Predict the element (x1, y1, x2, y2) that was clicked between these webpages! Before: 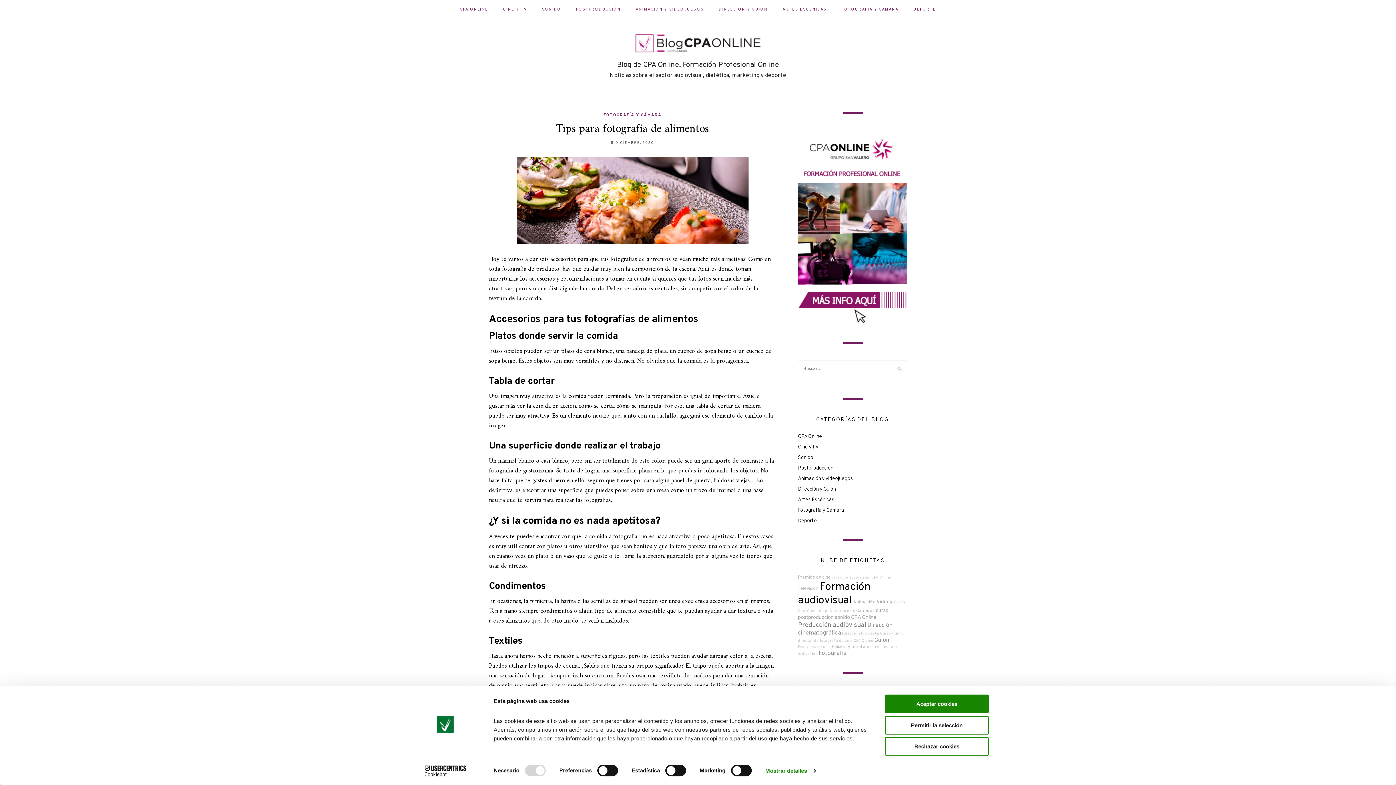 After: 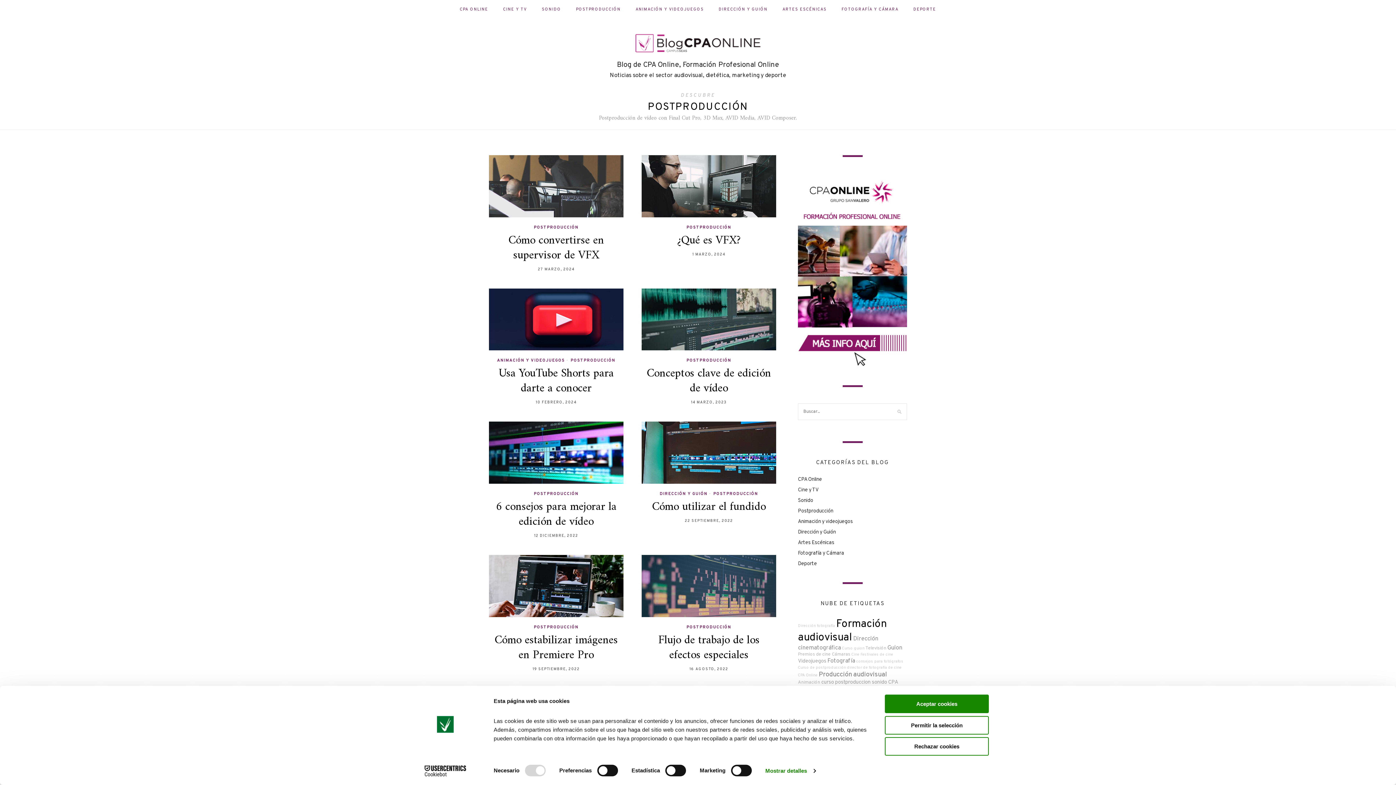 Action: label: POSTPRODUCCIÓN bbox: (576, 0, 620, 19)